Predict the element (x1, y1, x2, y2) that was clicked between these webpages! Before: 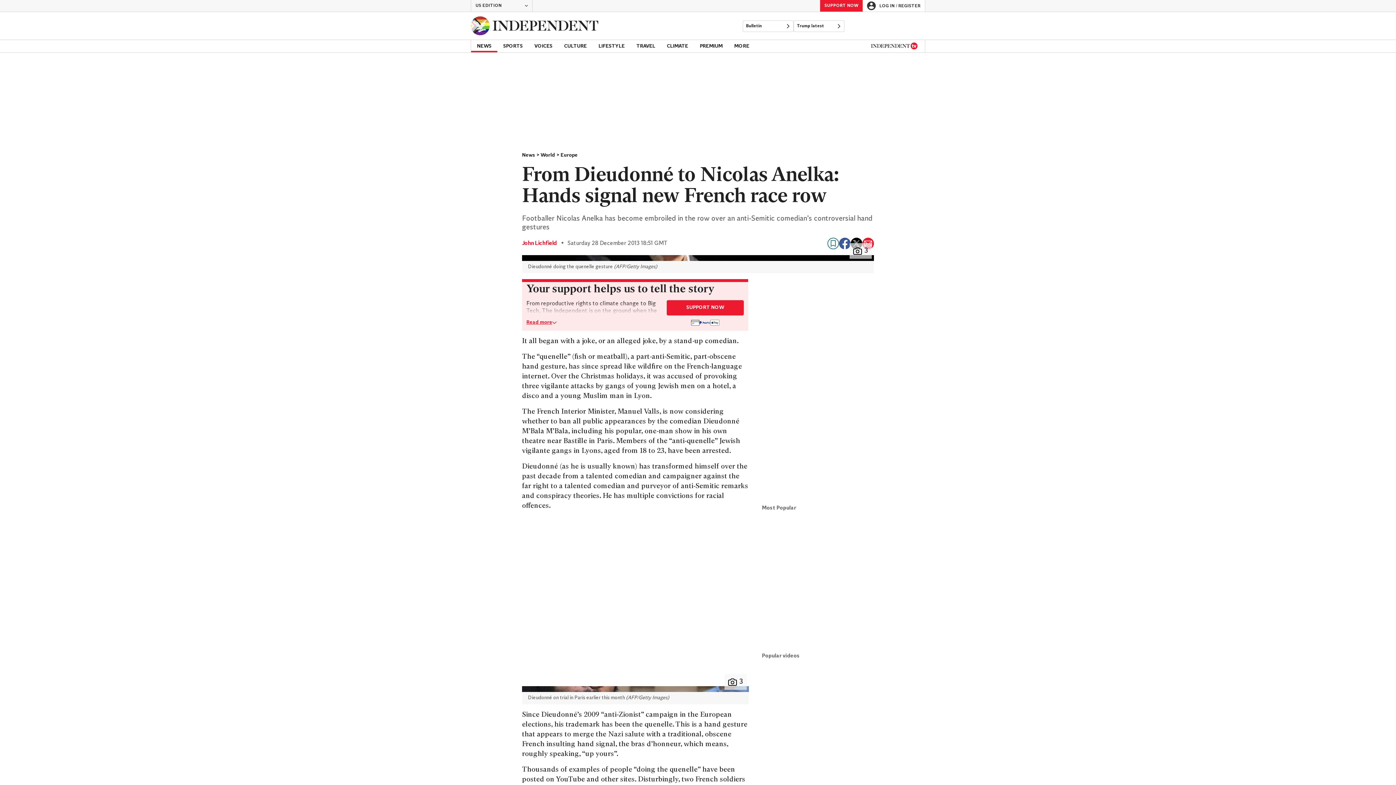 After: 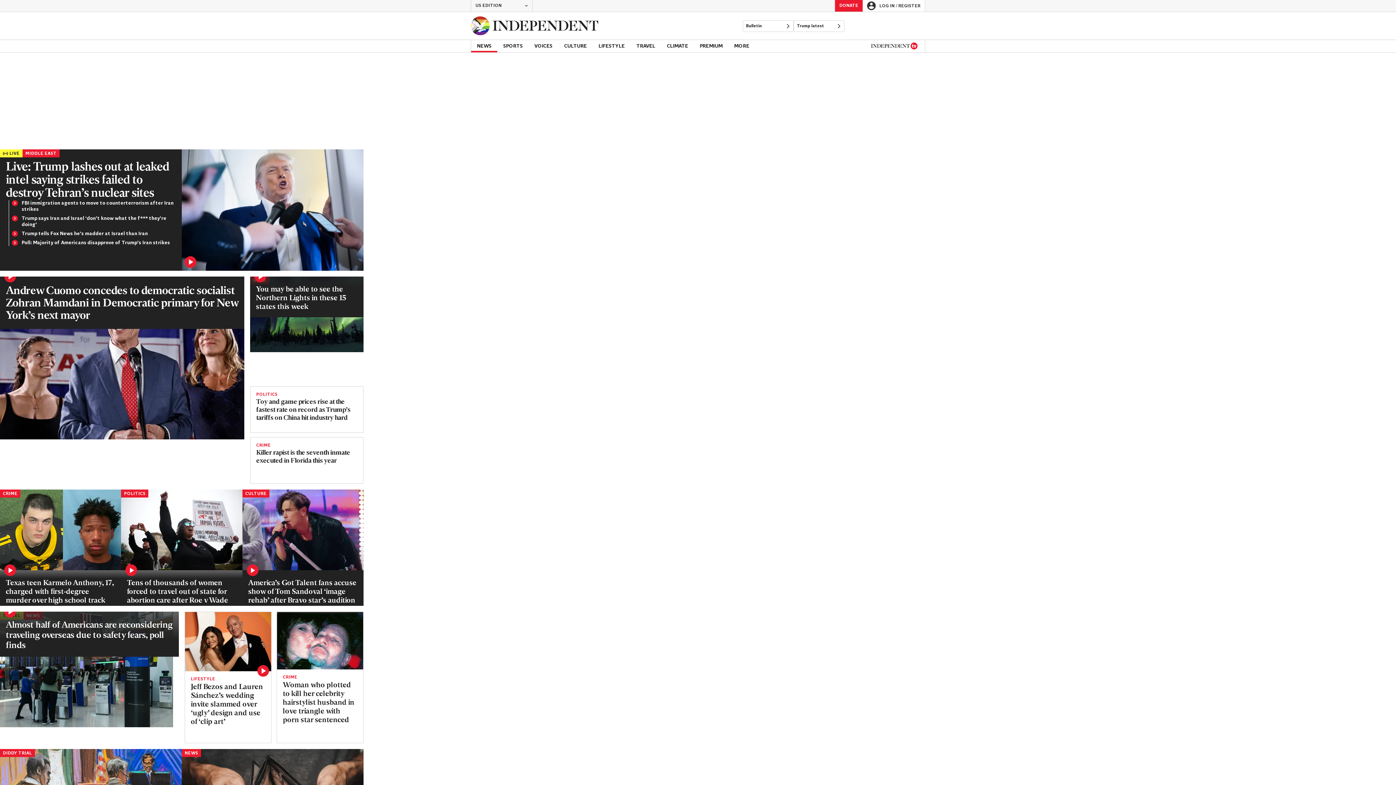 Action: bbox: (470, 12, 598, 39) label: Back to homepage